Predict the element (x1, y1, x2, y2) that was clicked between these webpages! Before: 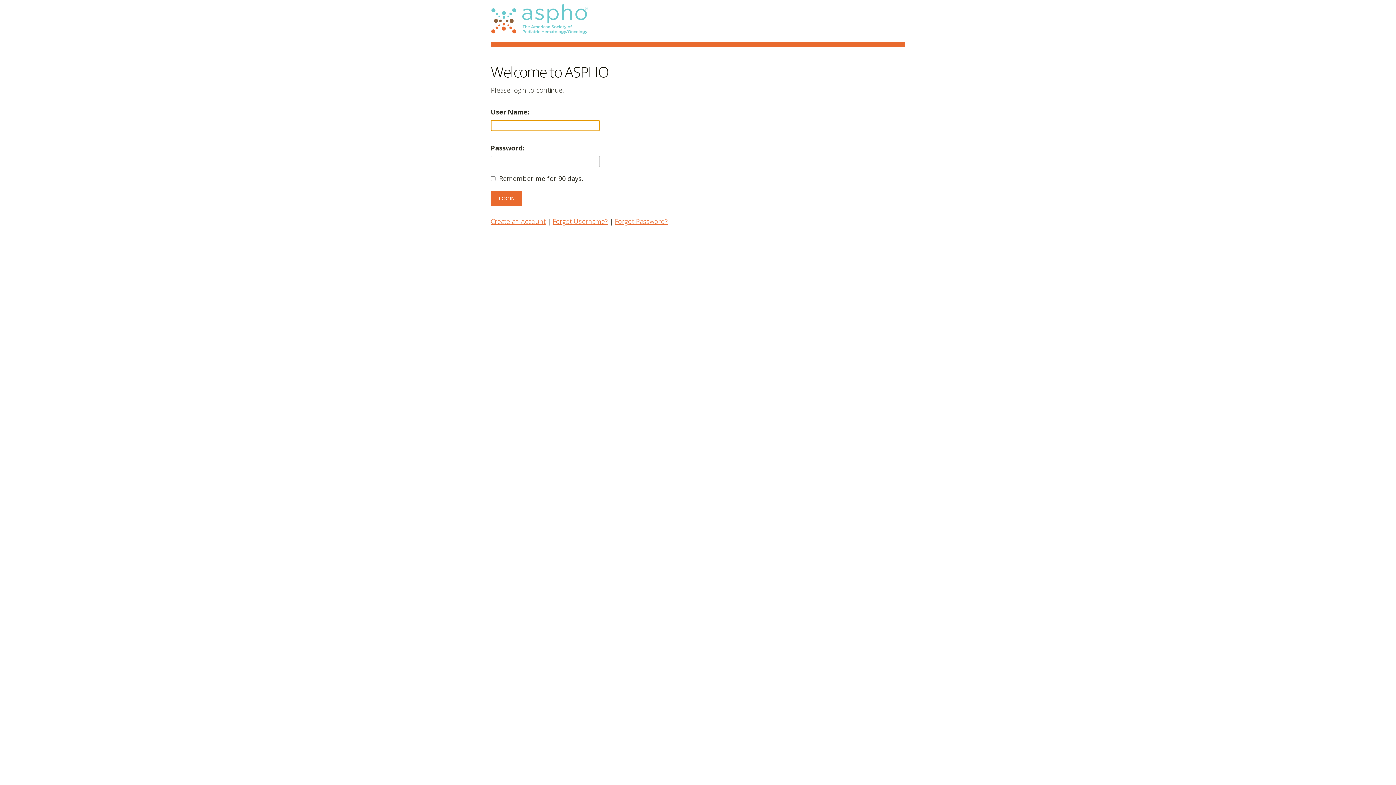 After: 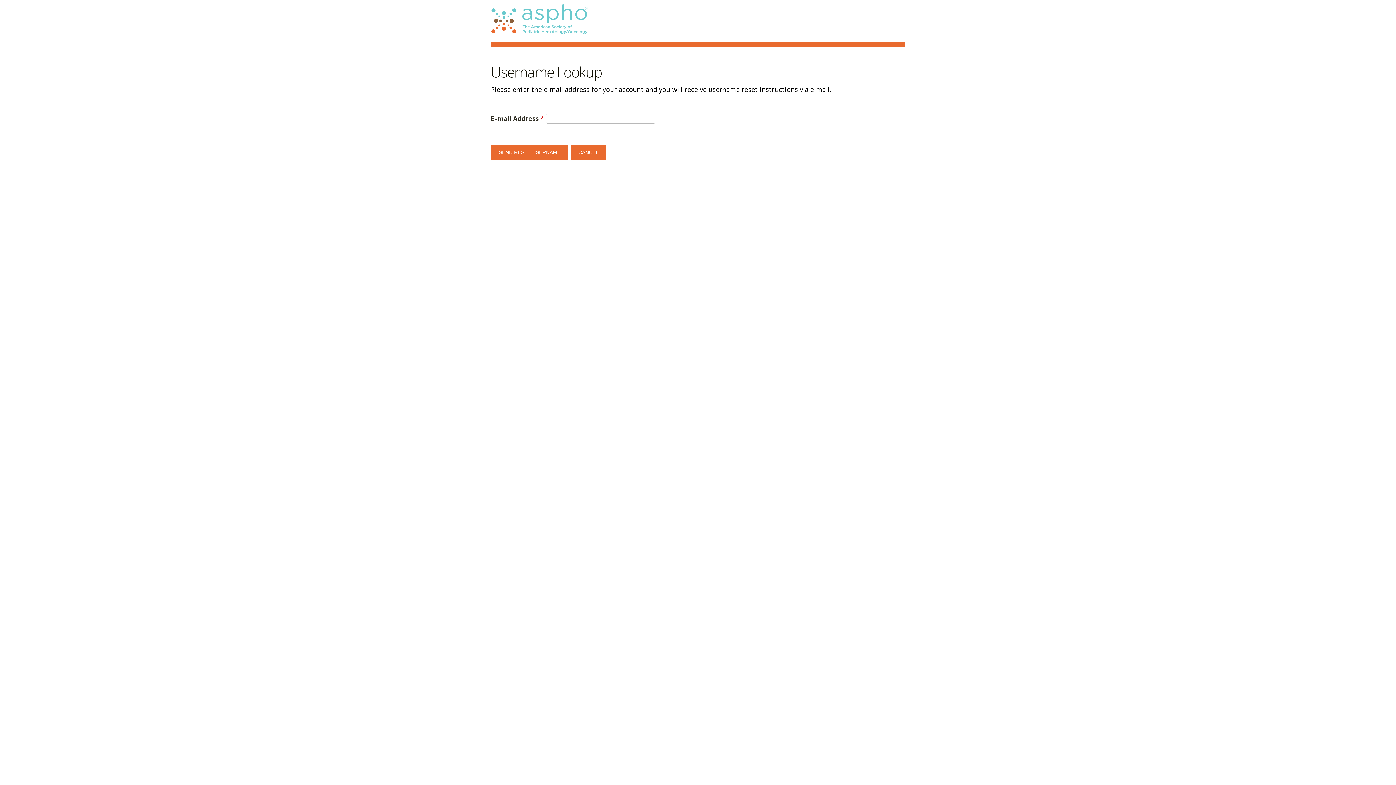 Action: label: Forgot Username? bbox: (552, 217, 608, 225)